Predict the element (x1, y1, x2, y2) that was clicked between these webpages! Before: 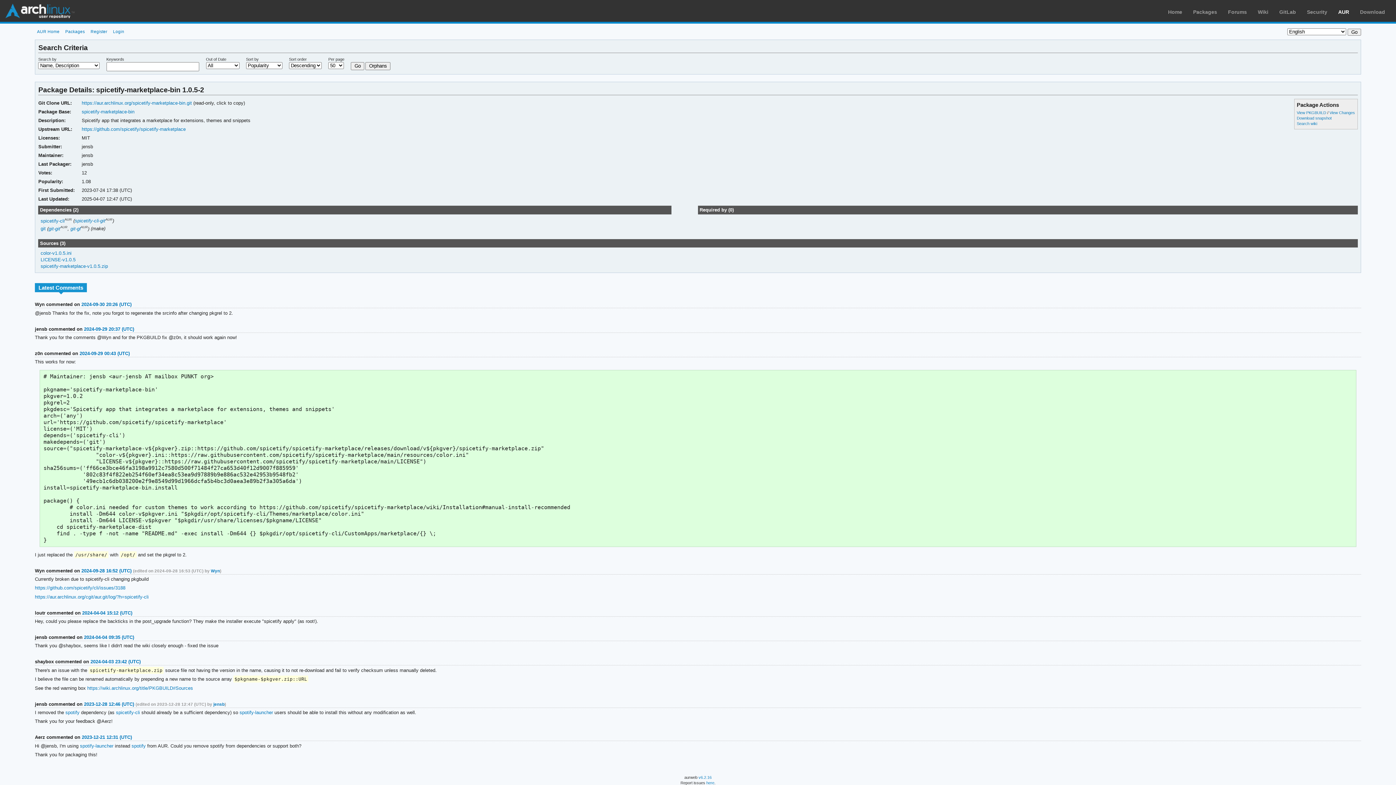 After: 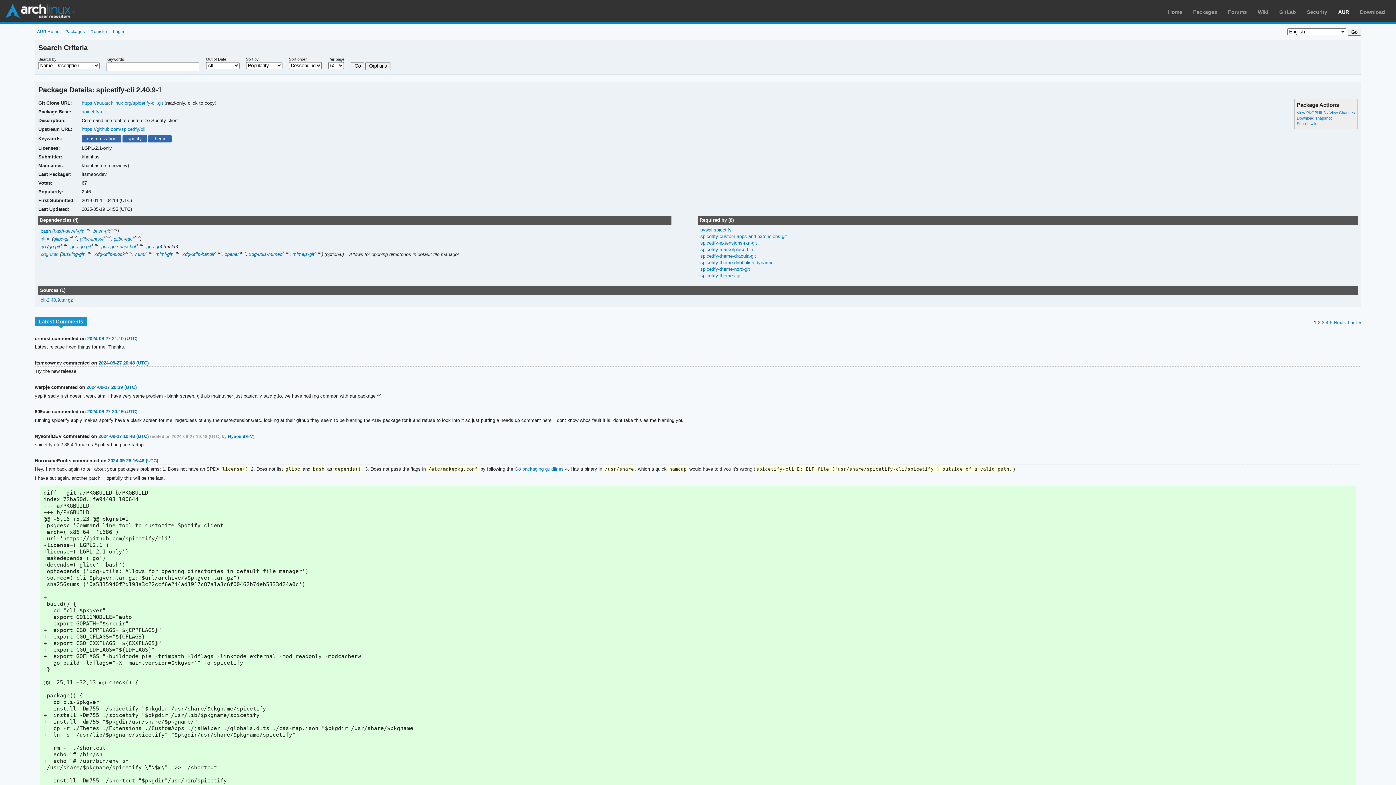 Action: bbox: (116, 710, 140, 715) label: spicetify-cli